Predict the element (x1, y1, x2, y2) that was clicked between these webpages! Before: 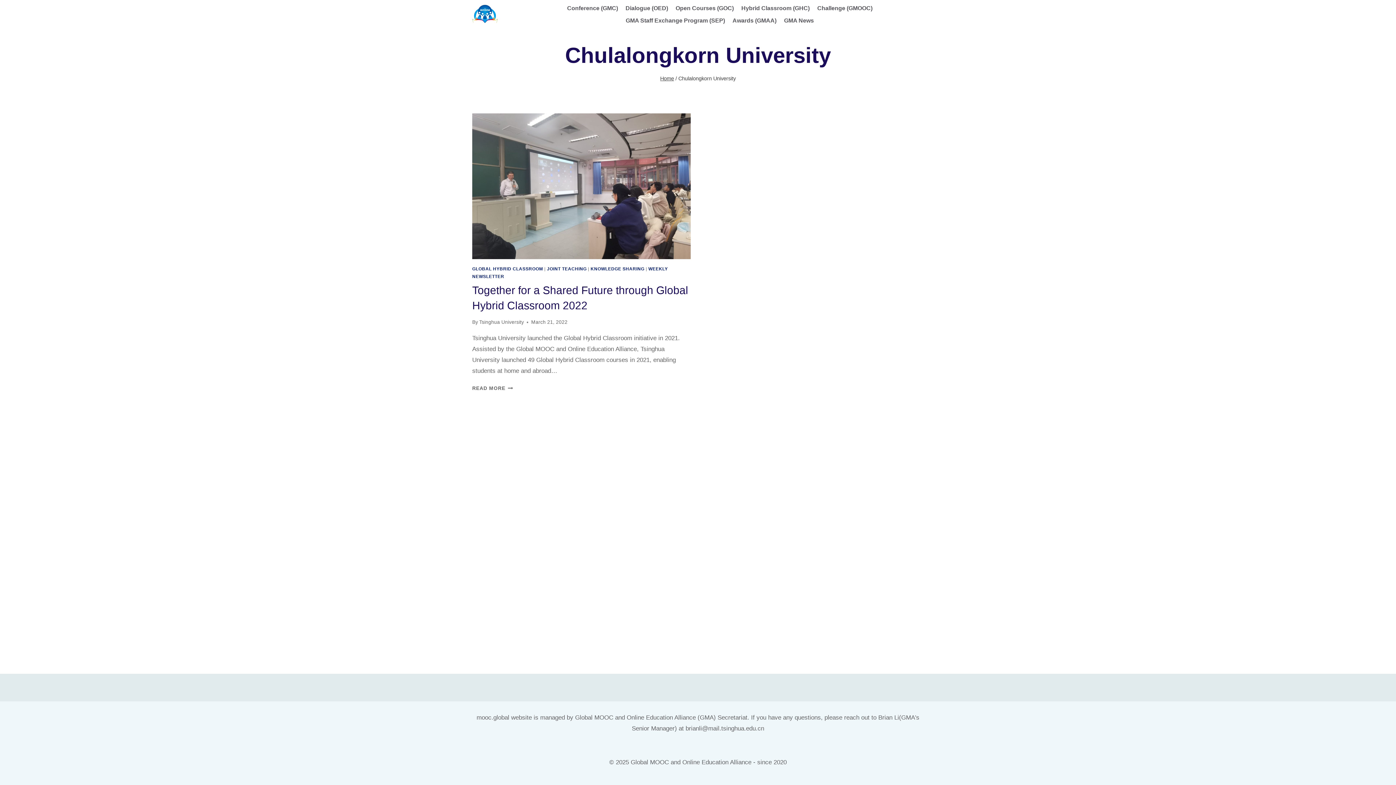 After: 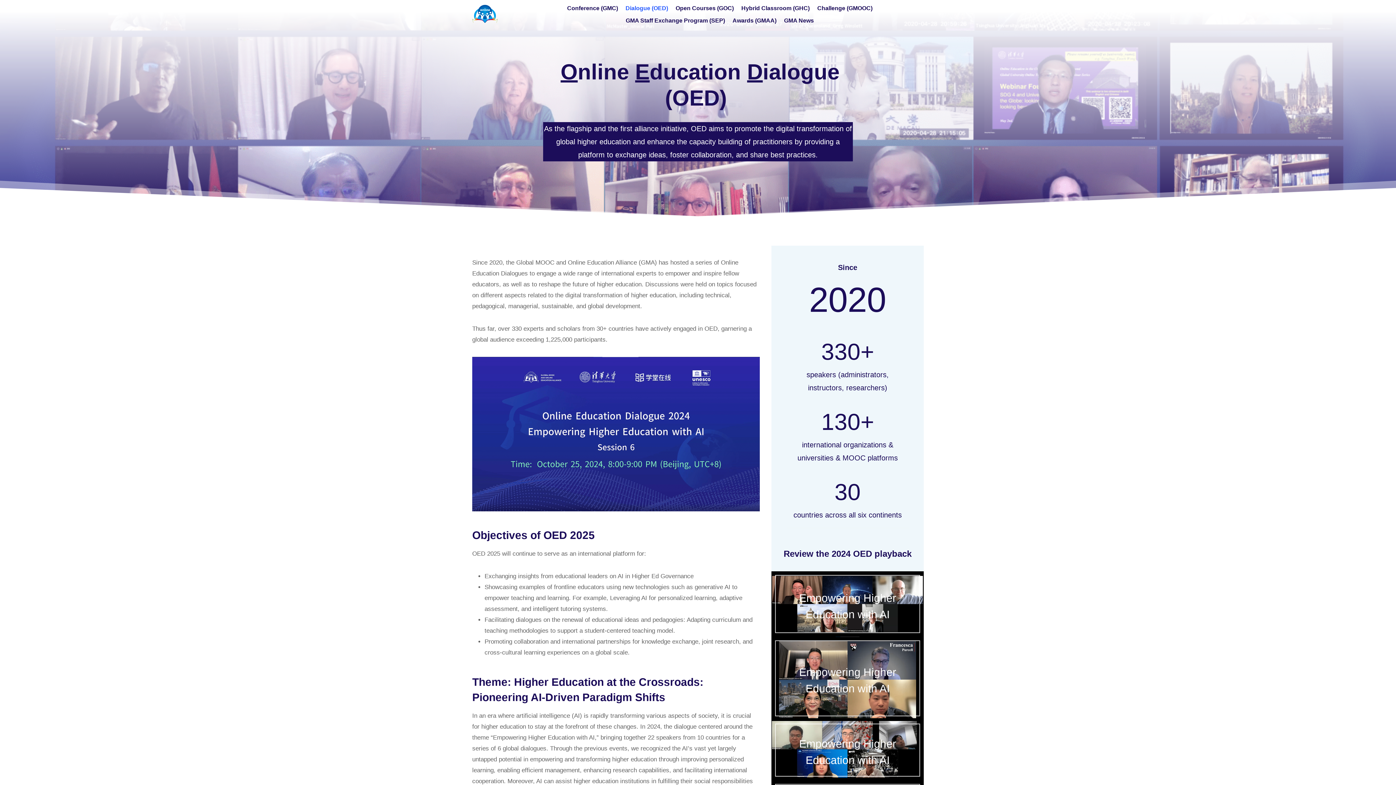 Action: bbox: (621, 2, 672, 14) label: Dialogue (OED)